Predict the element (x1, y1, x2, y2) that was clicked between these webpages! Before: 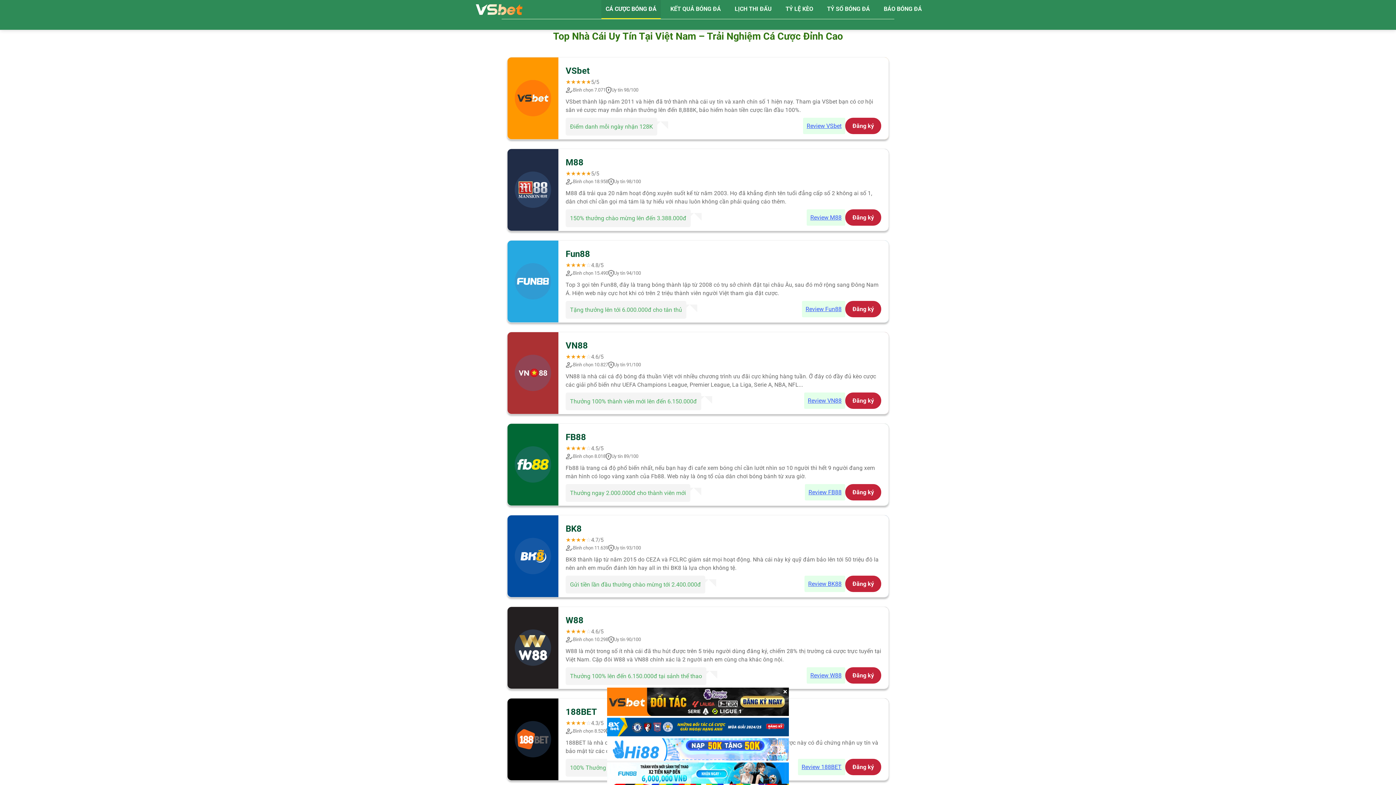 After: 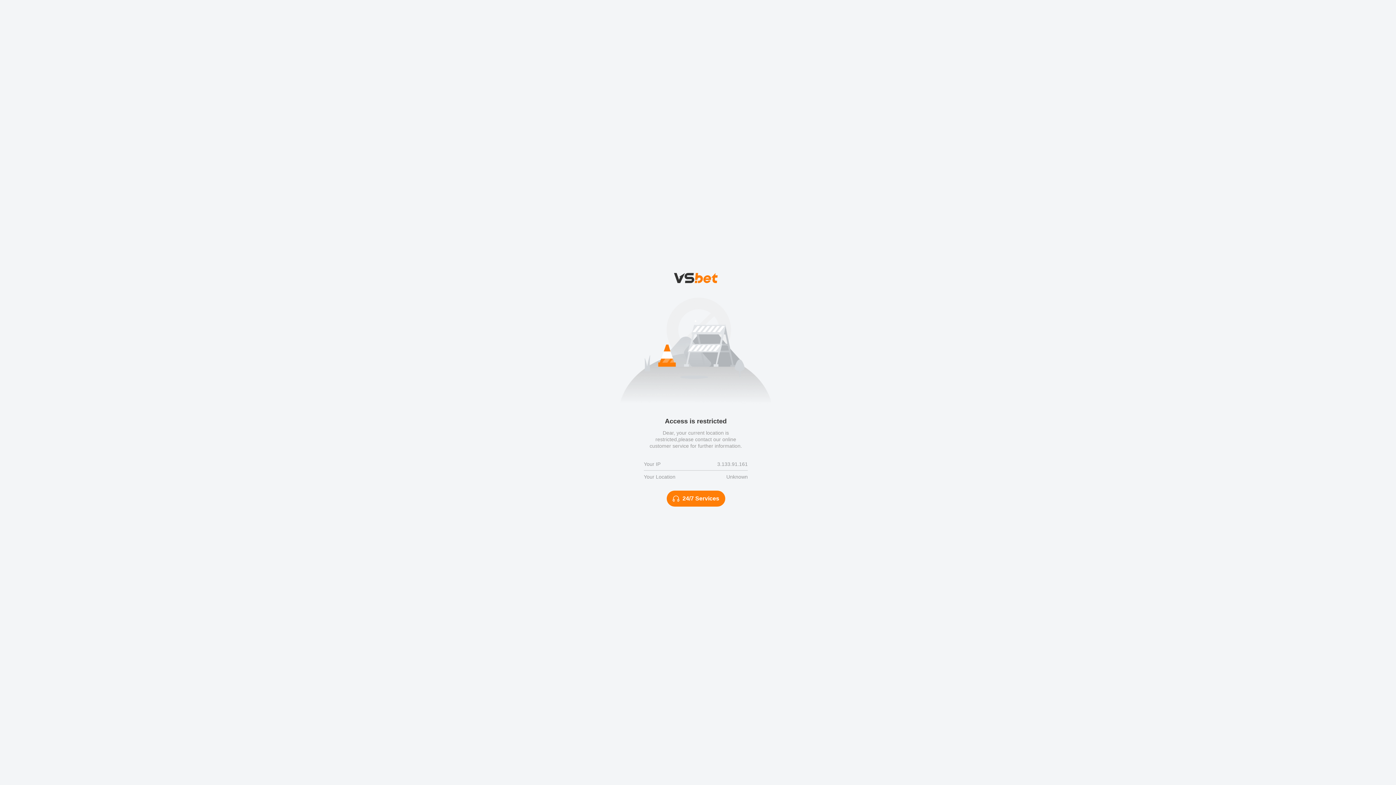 Action: label: Review W88 bbox: (806, 667, 845, 683)